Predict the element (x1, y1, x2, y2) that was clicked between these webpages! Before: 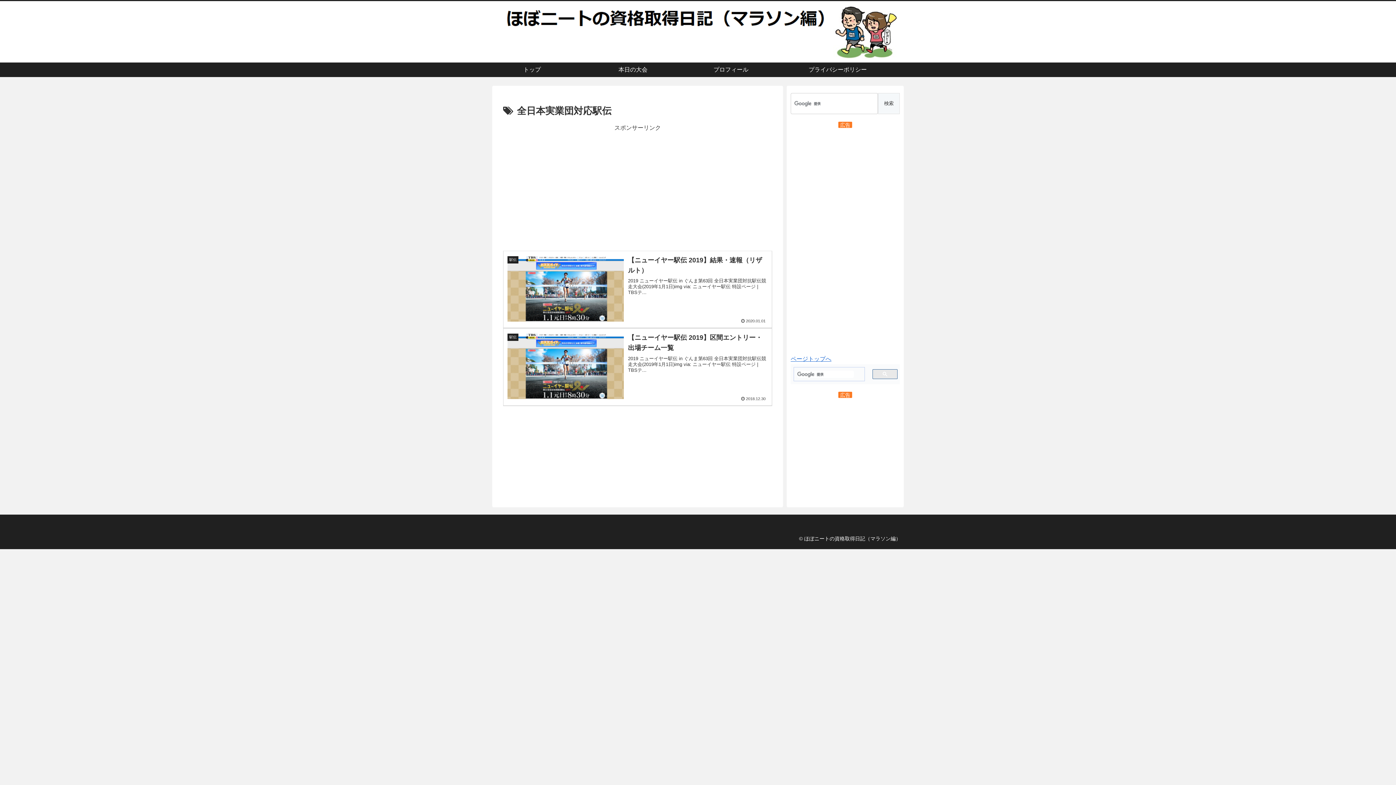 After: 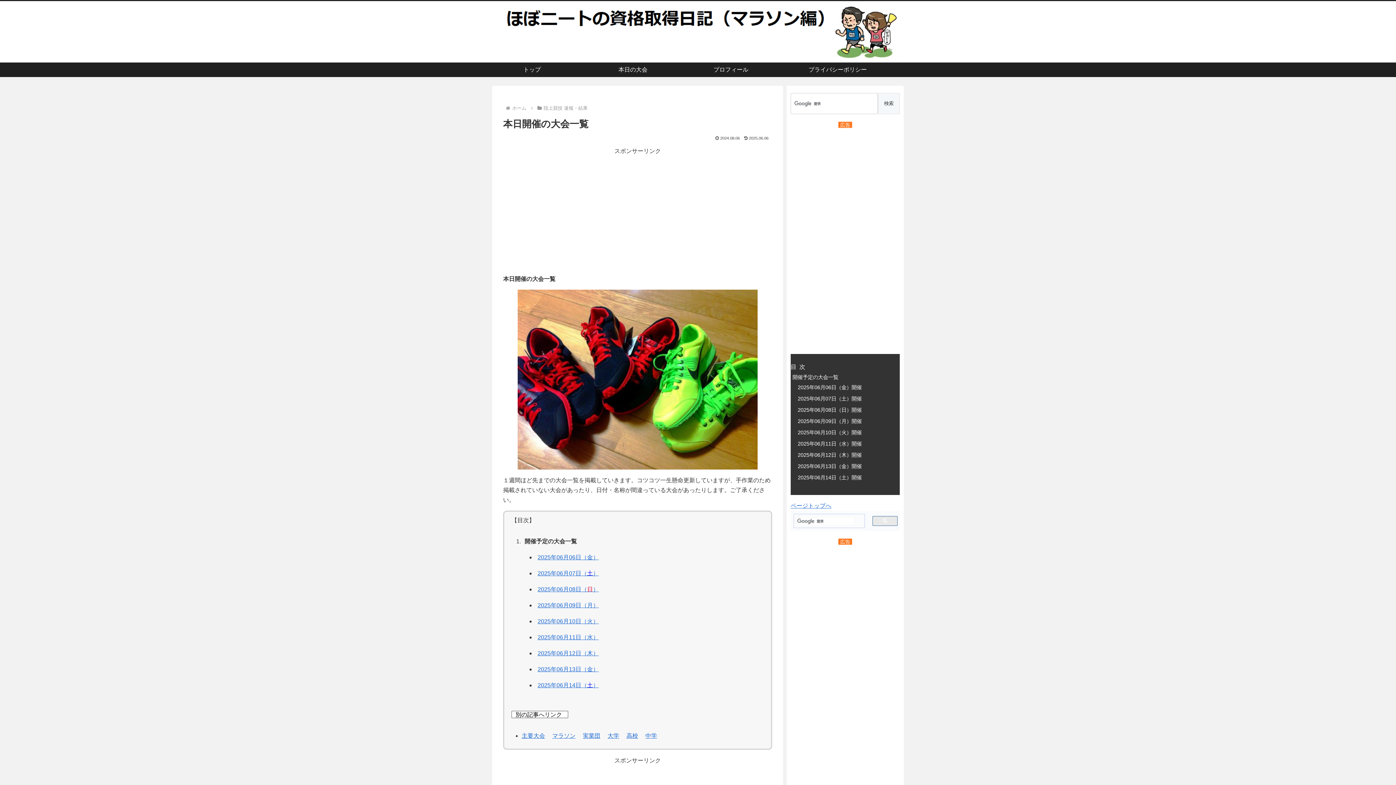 Action: bbox: (618, 62, 682, 76) label: 本日の大会